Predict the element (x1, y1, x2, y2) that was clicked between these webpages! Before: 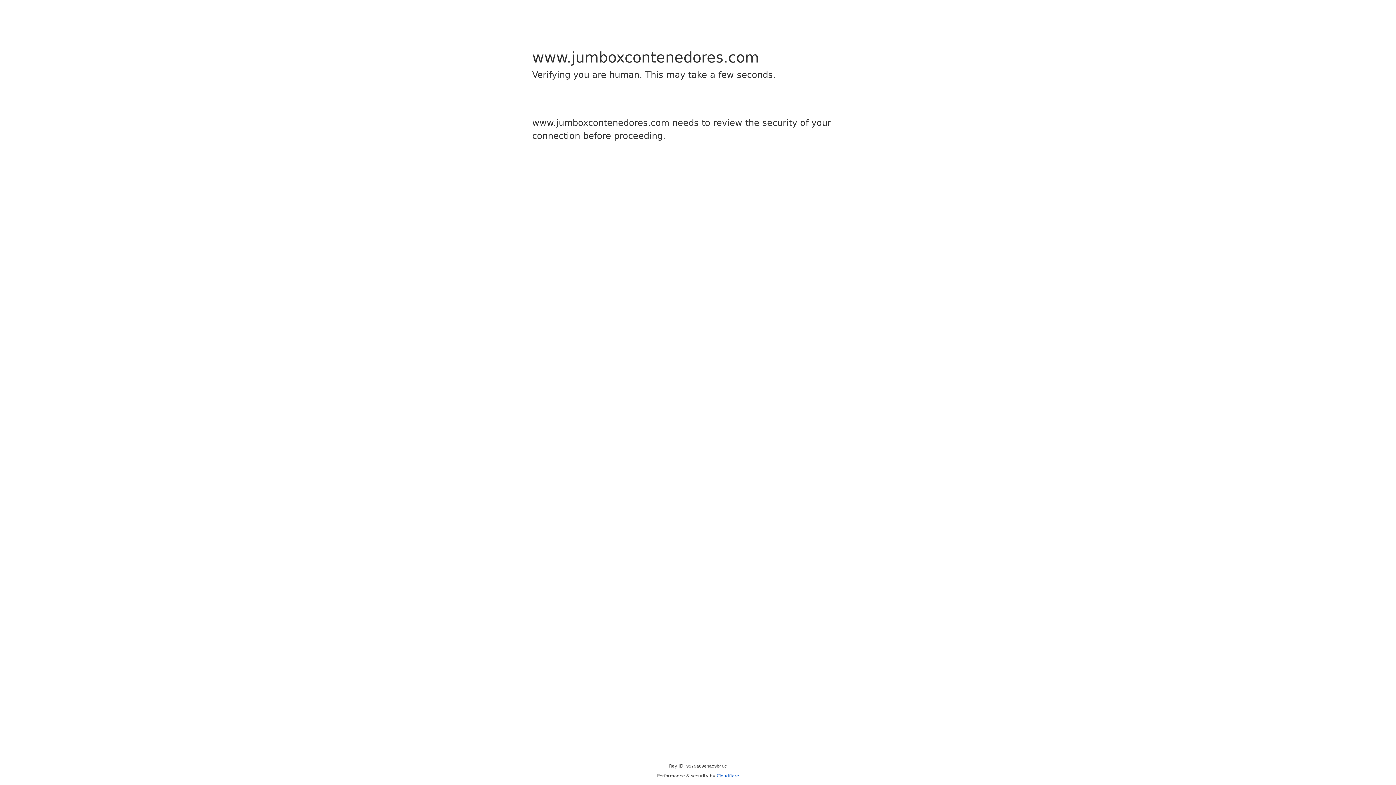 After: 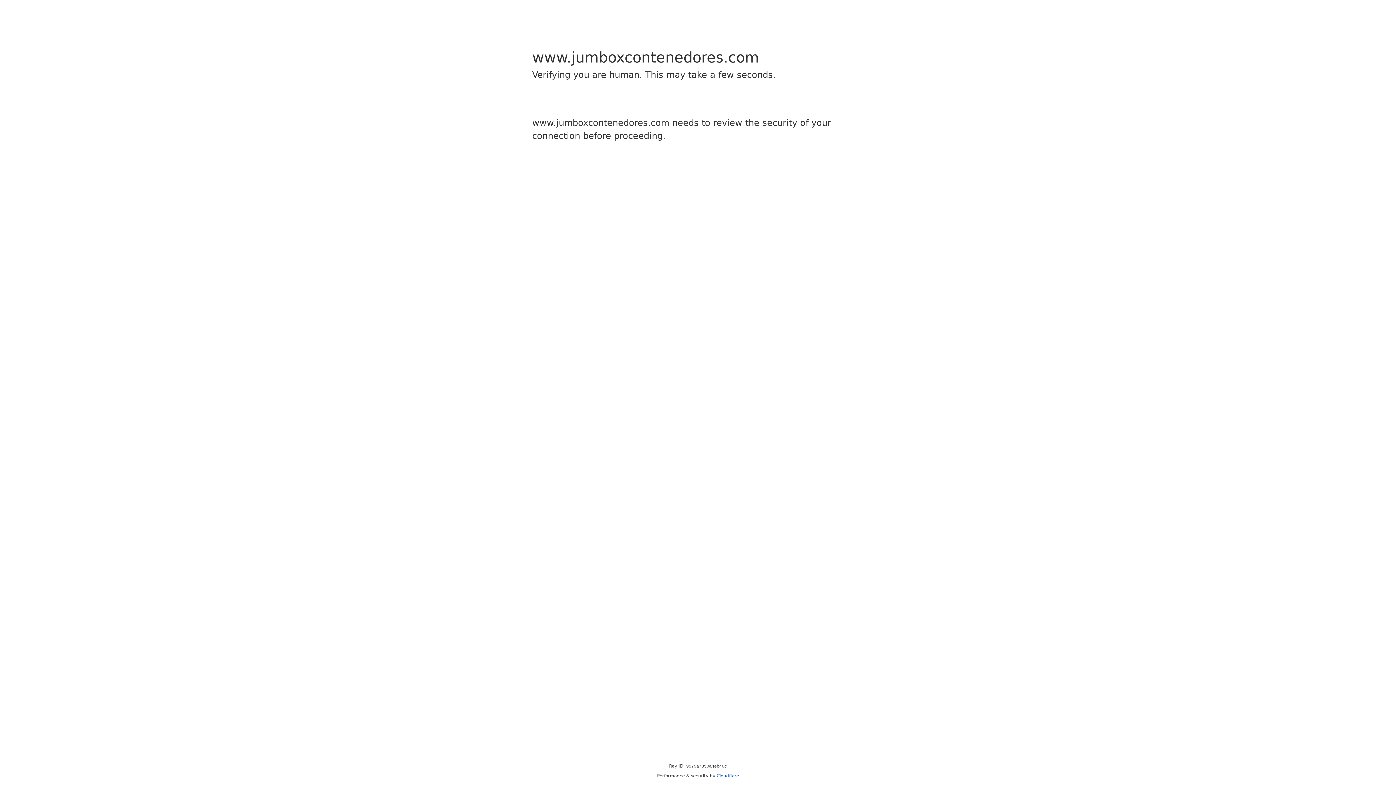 Action: label: Cloudflare bbox: (716, 773, 739, 778)